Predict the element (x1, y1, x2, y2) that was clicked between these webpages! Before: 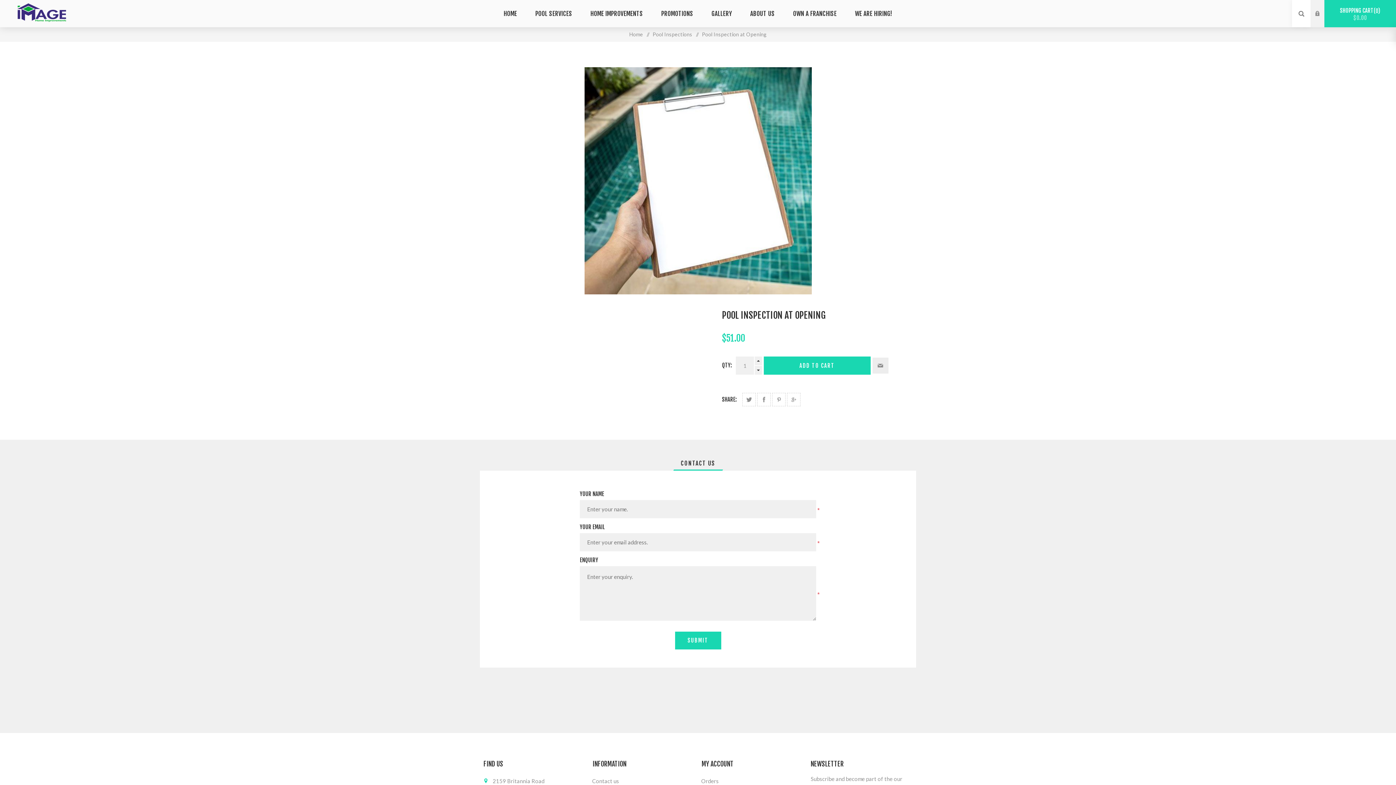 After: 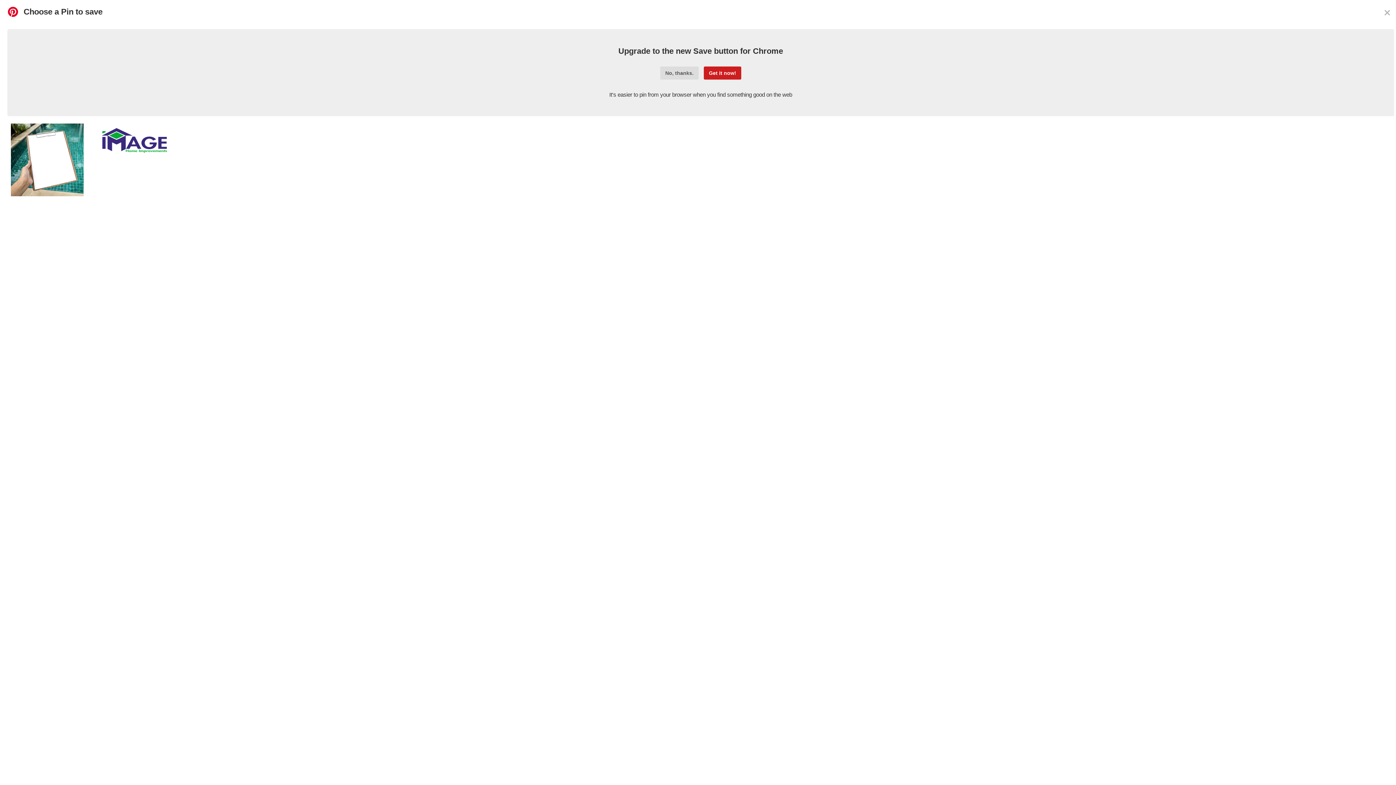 Action: bbox: (772, 393, 785, 406) label: SHARE ON PINTEREST